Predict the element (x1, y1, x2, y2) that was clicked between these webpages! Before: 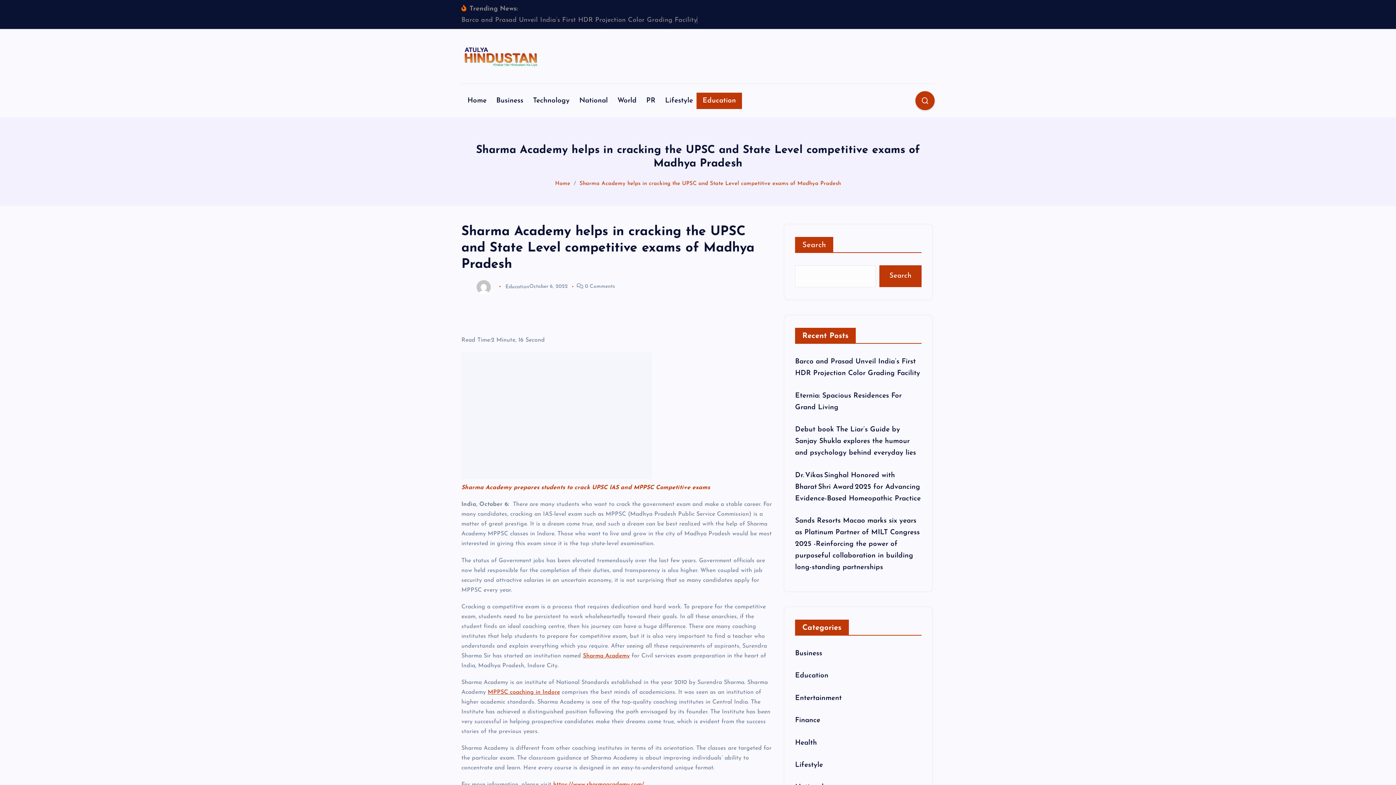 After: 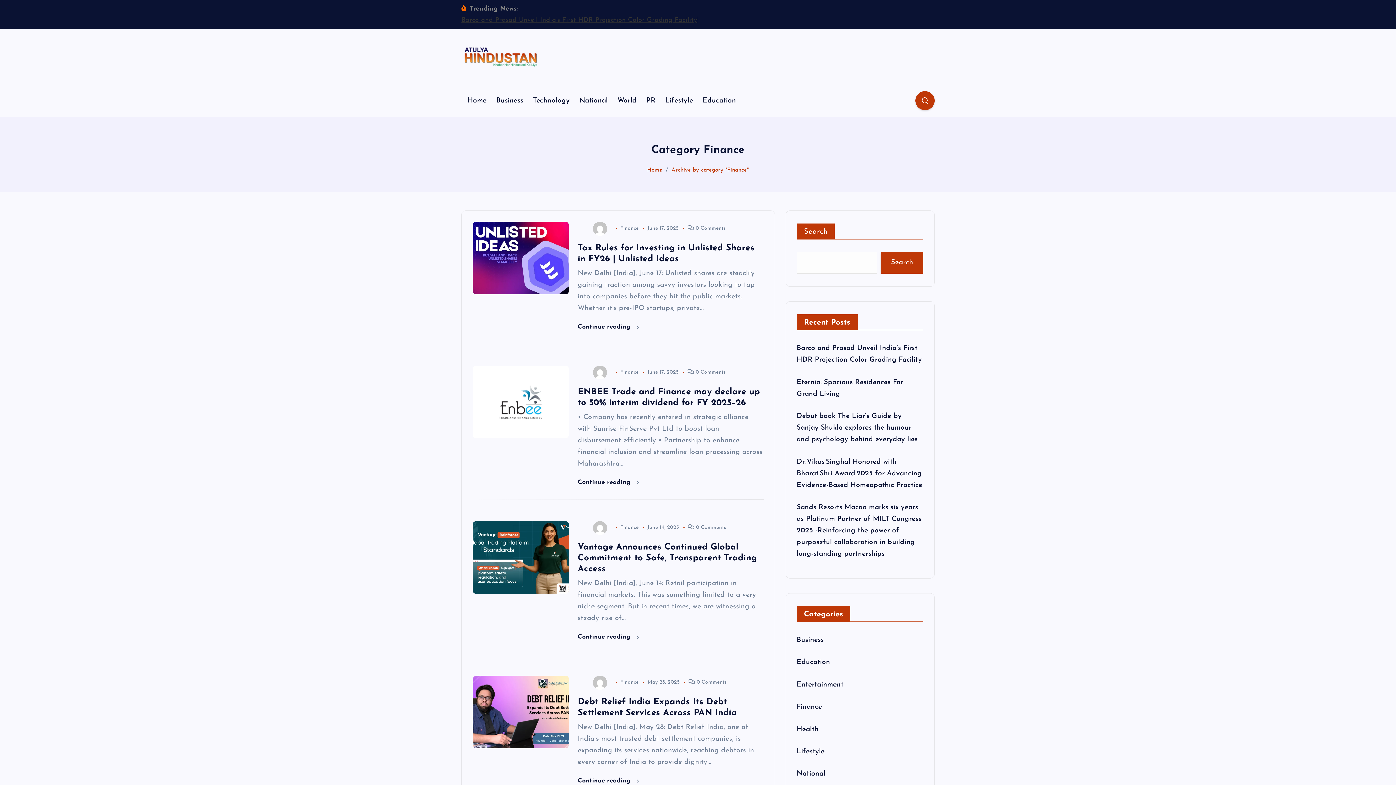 Action: bbox: (795, 767, 822, 774) label: Finance